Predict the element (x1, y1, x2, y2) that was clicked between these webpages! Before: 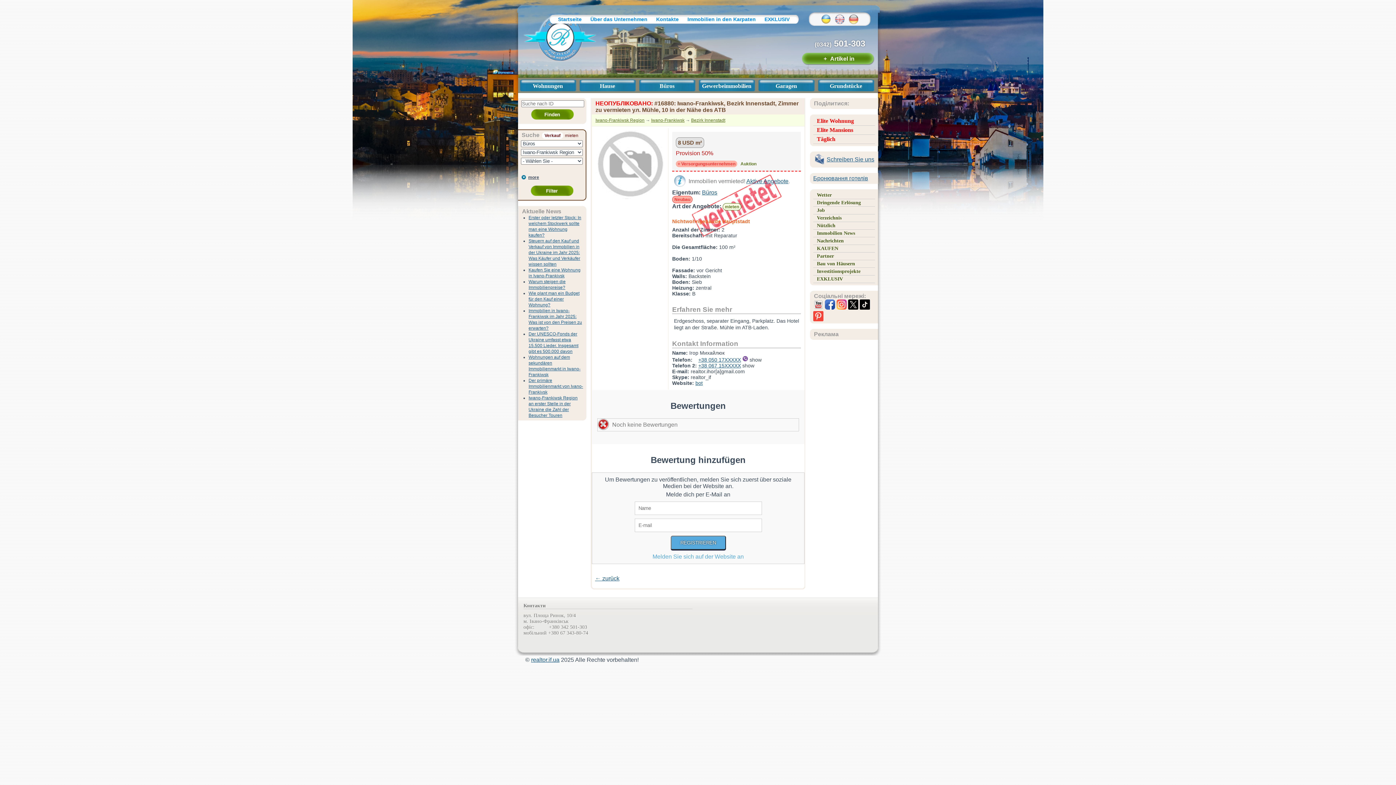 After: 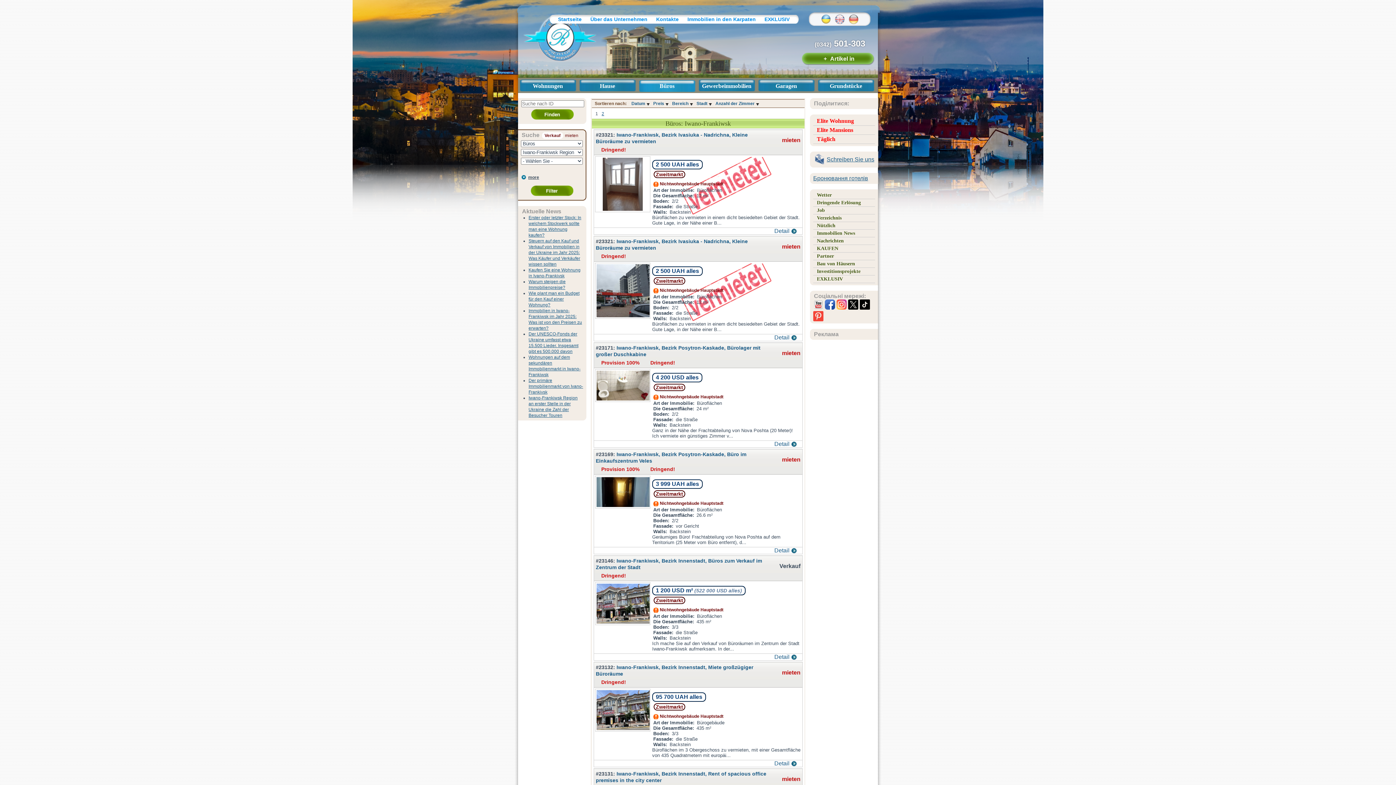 Action: label: Büros bbox: (638, 79, 696, 92)